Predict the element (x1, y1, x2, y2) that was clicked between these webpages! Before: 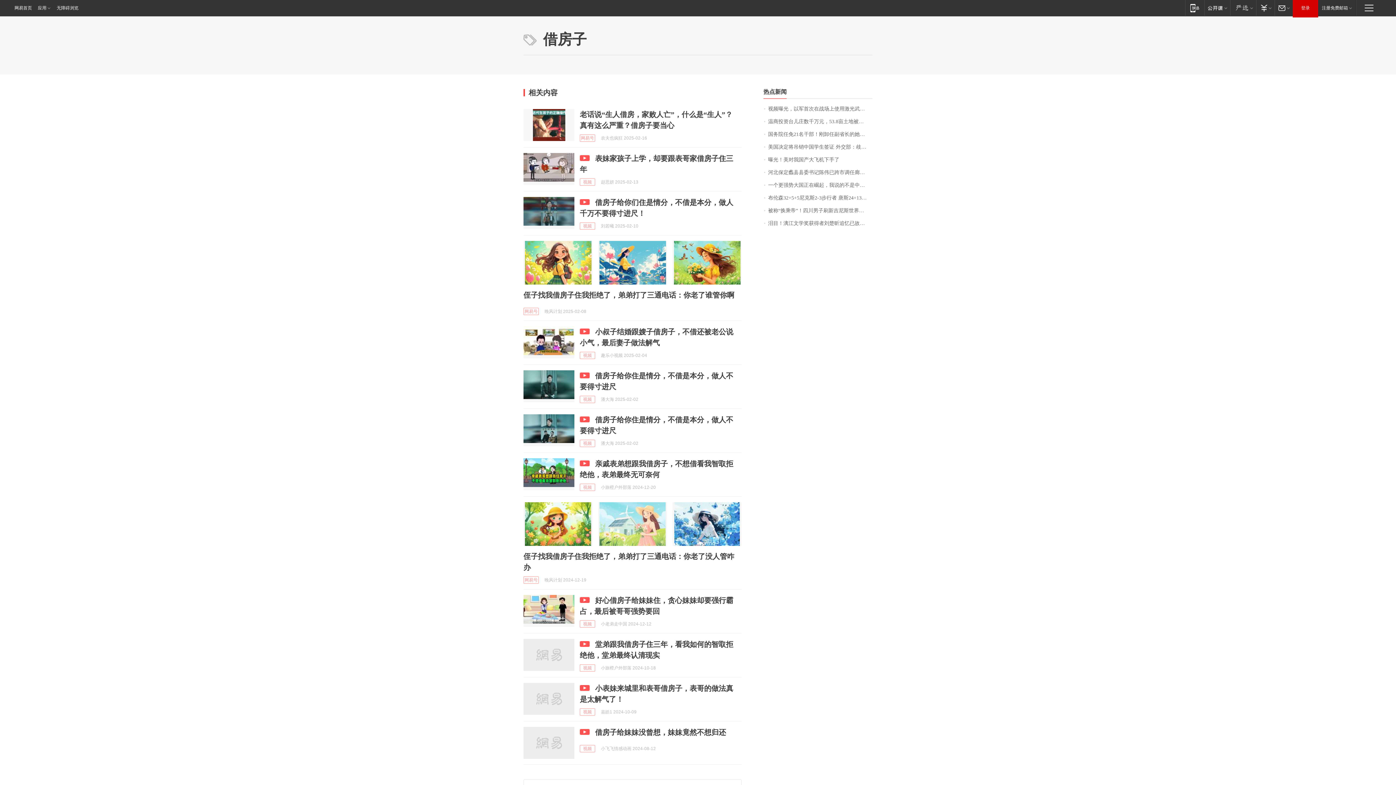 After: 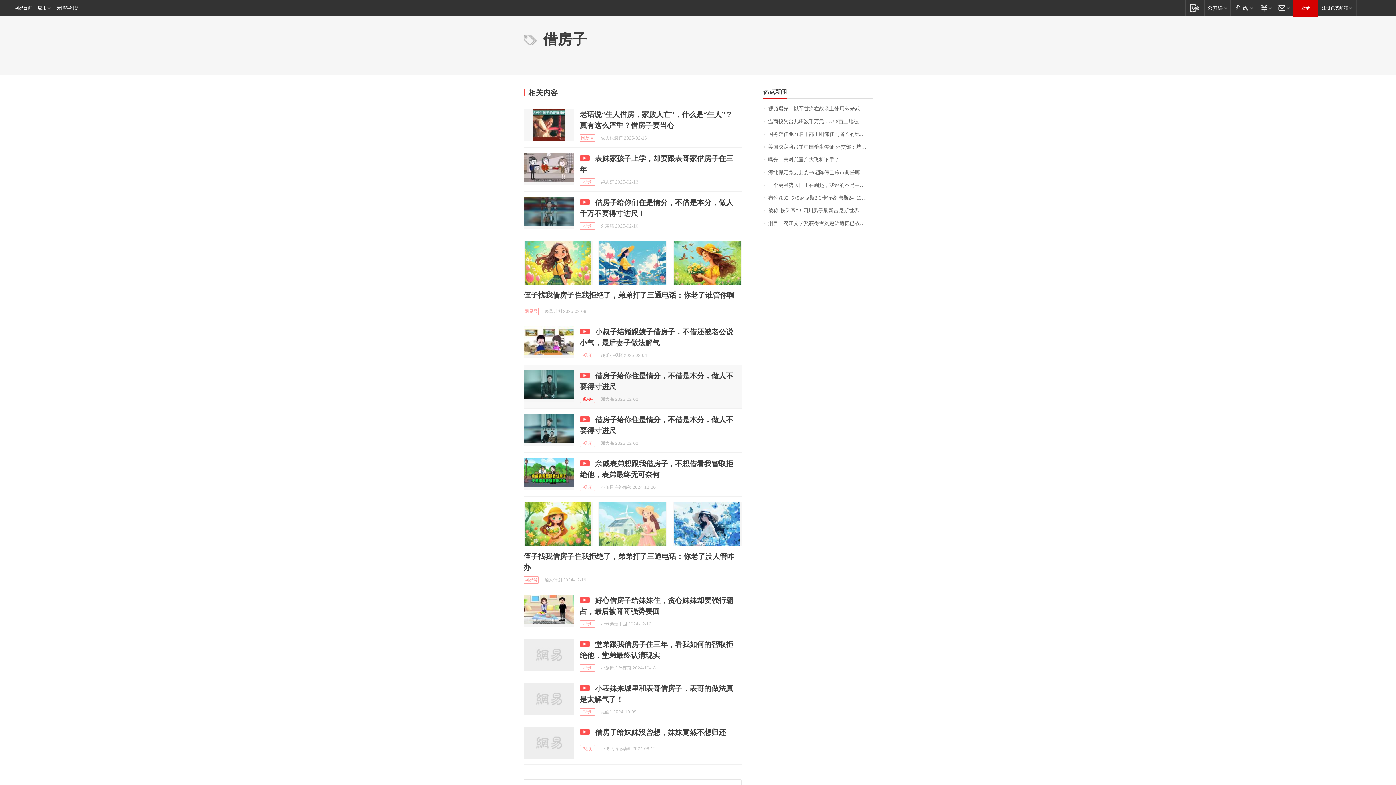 Action: bbox: (580, 396, 595, 403) label: 视频